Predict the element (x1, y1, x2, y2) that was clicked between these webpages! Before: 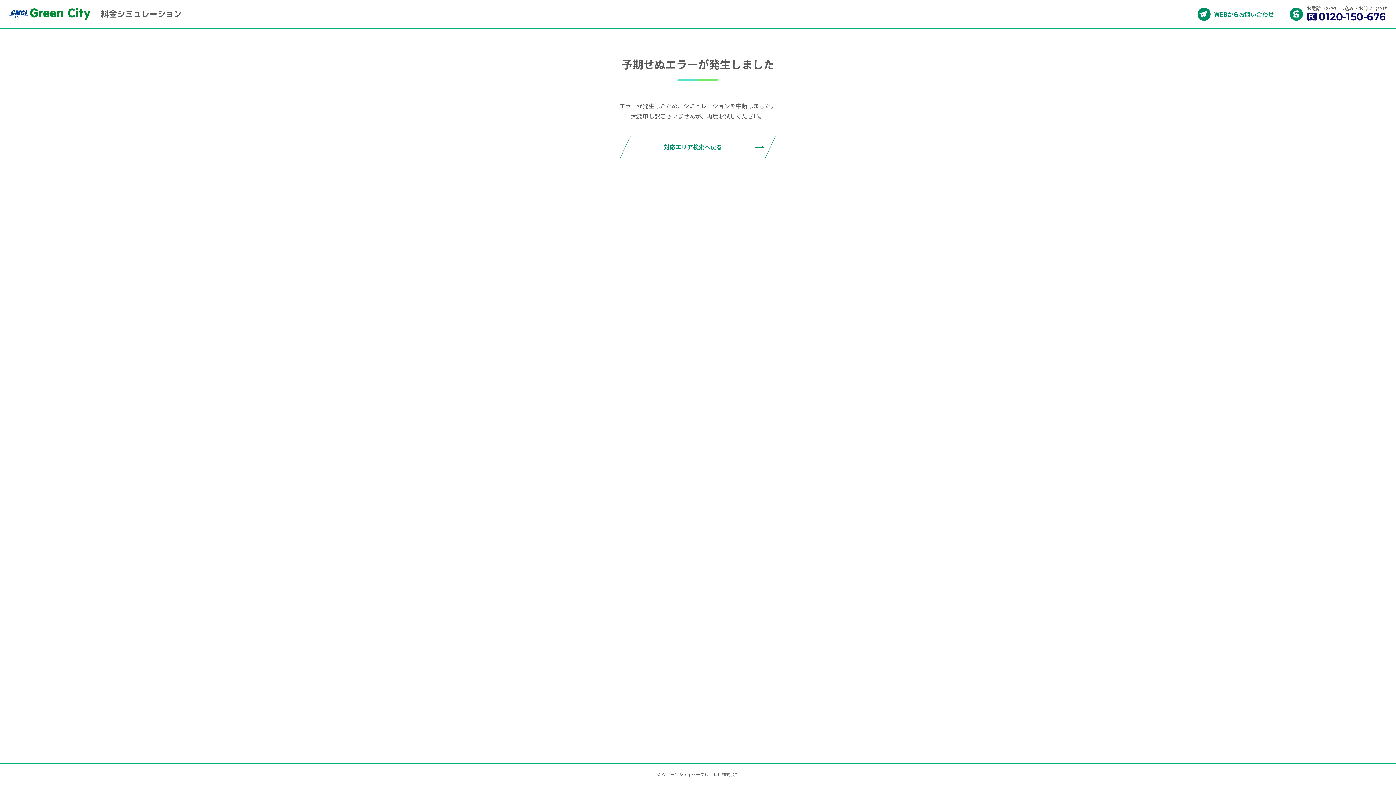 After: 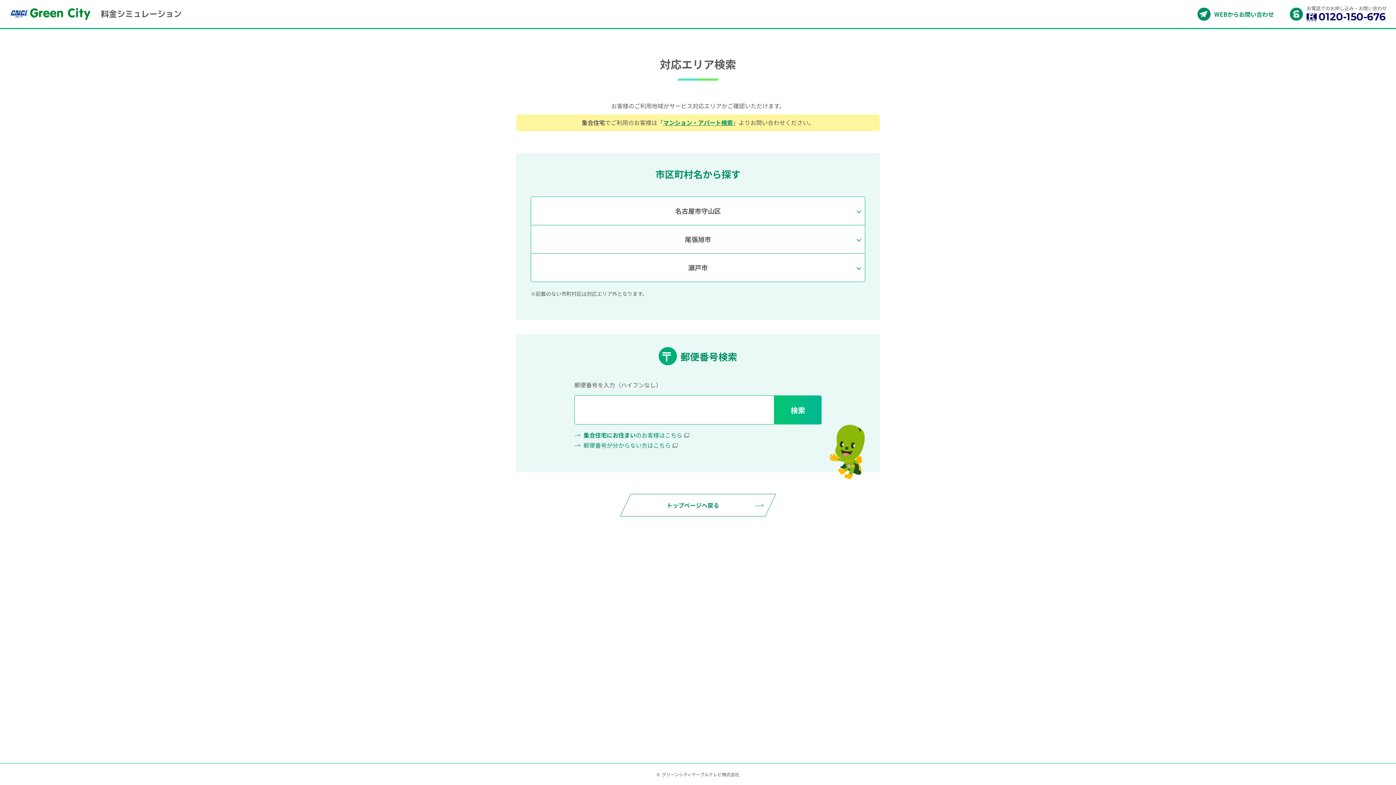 Action: bbox: (620, 135, 776, 158) label: 対応エリア検索へ戻る